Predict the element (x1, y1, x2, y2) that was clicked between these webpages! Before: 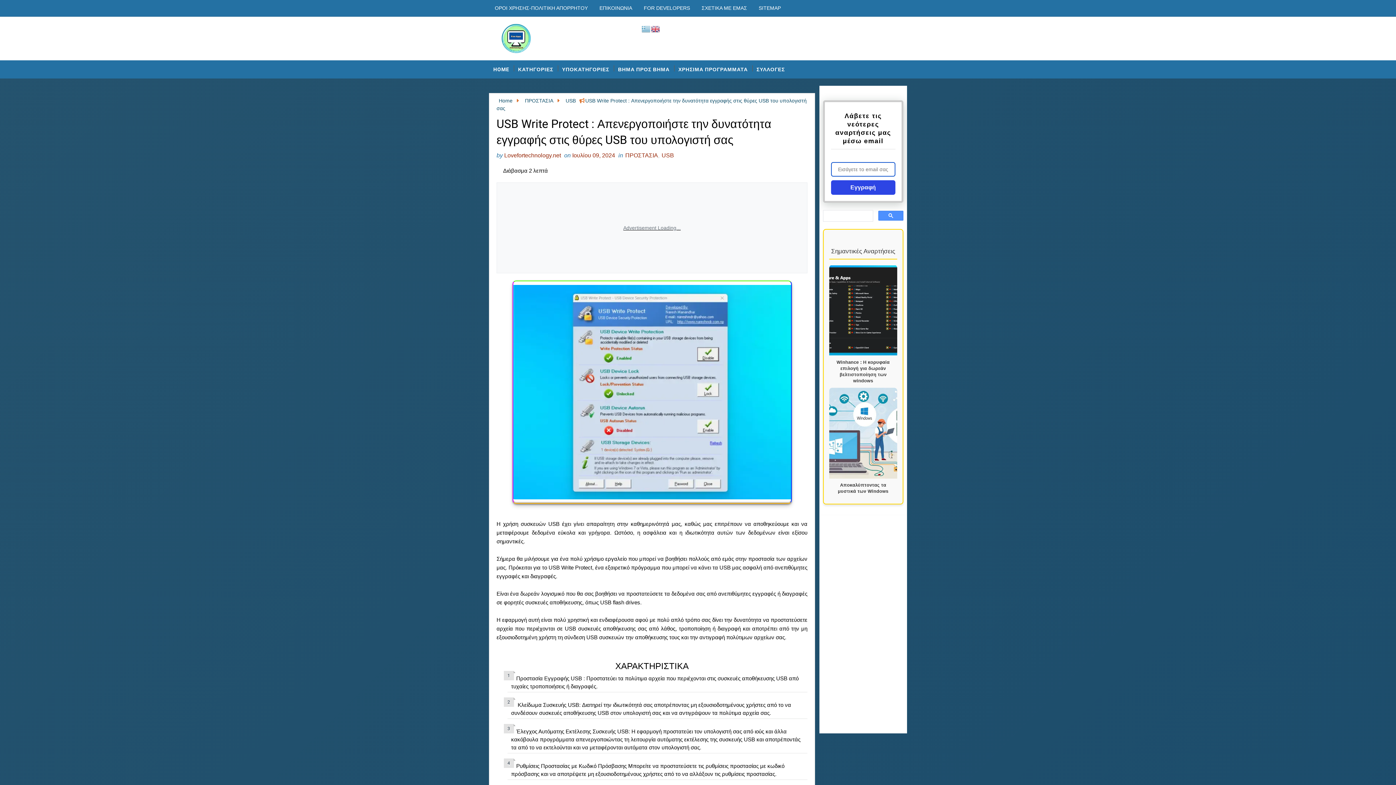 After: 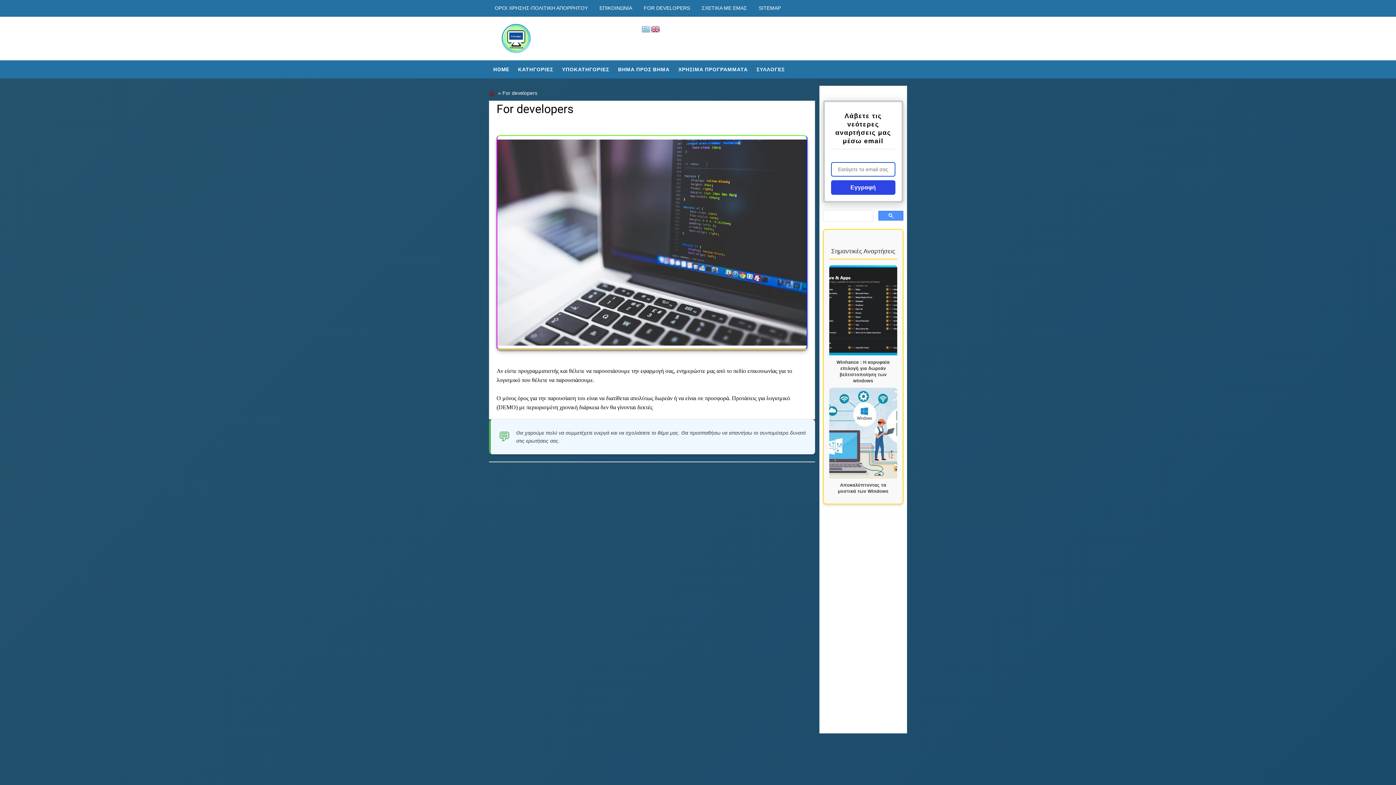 Action: bbox: (638, 0, 696, 16) label: FOR DEVELOPERS